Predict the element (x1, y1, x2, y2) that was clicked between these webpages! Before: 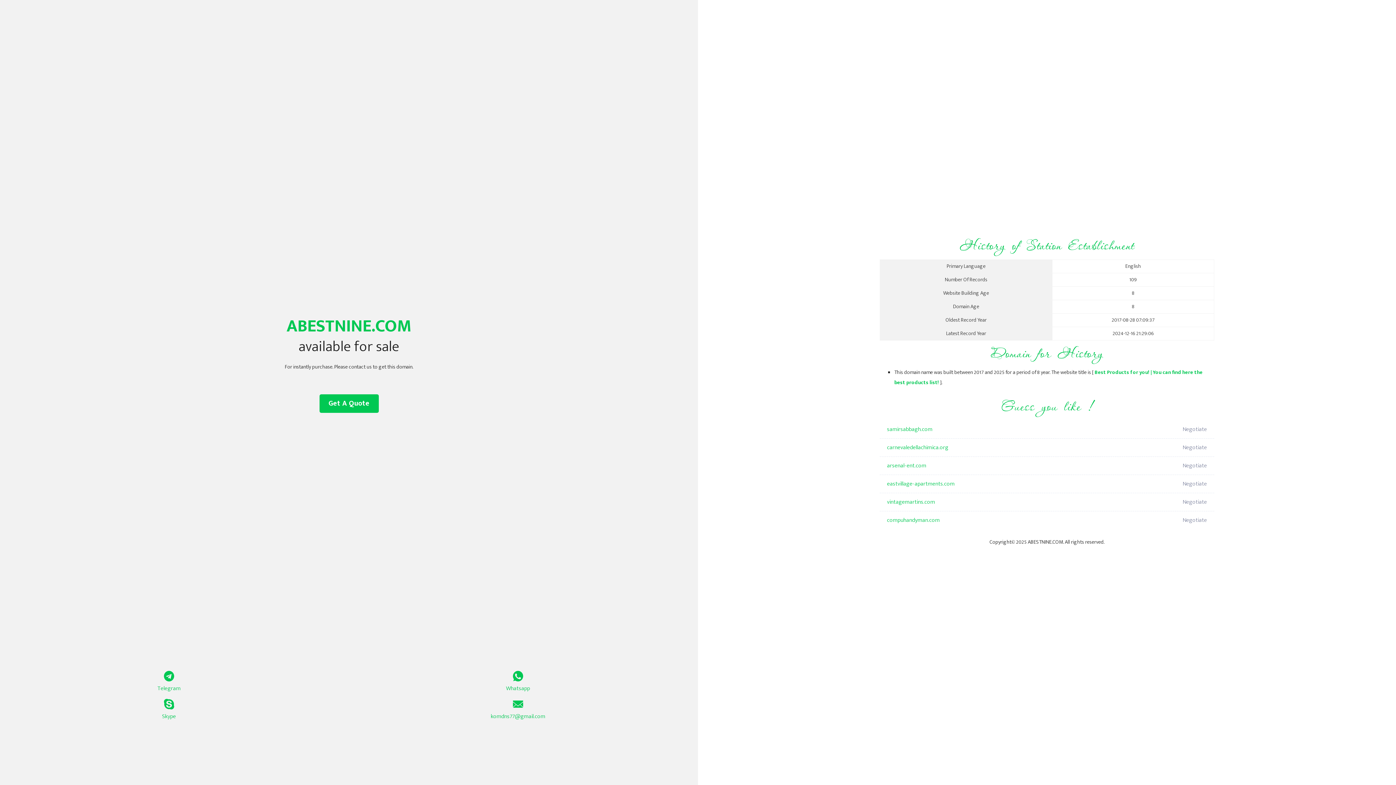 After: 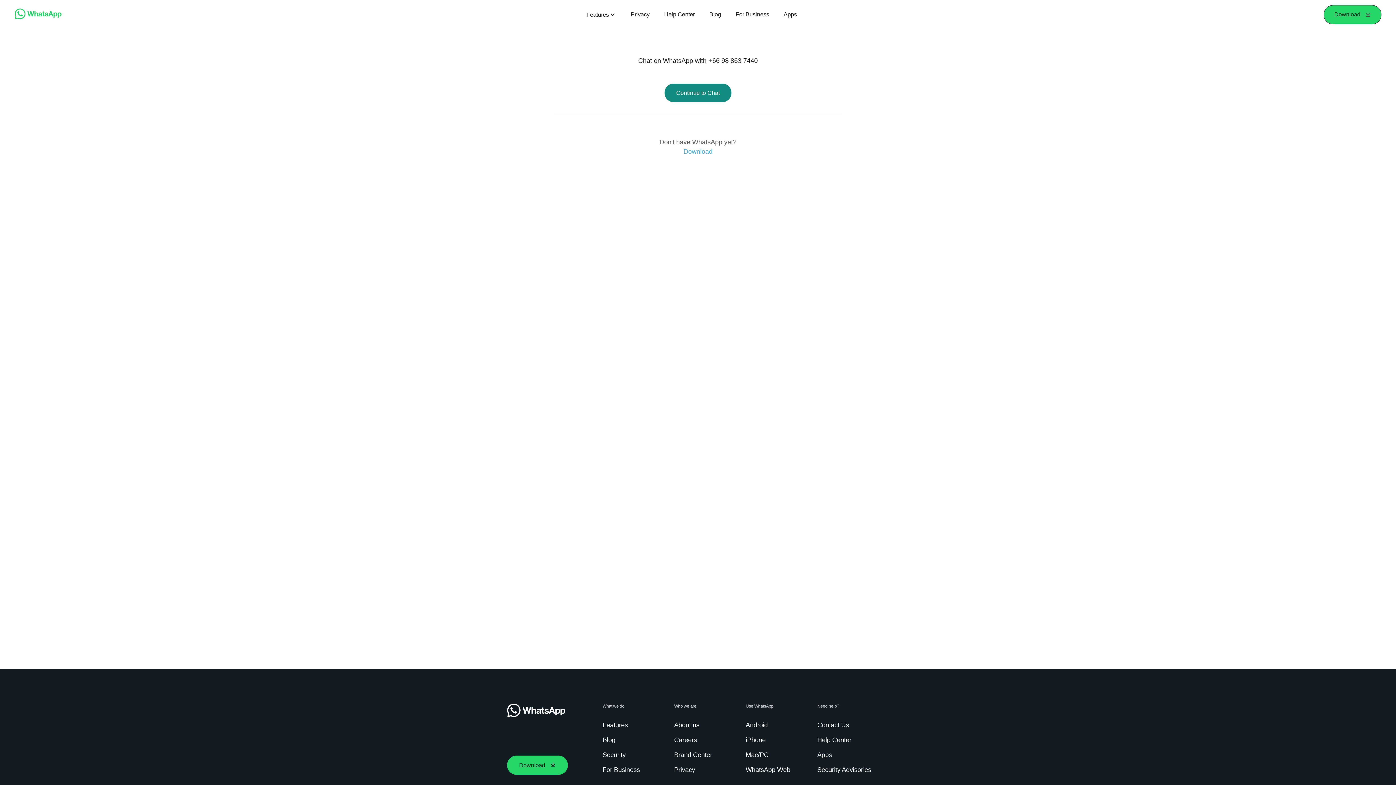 Action: bbox: (349, 671, 687, 693) label: Whatsapp